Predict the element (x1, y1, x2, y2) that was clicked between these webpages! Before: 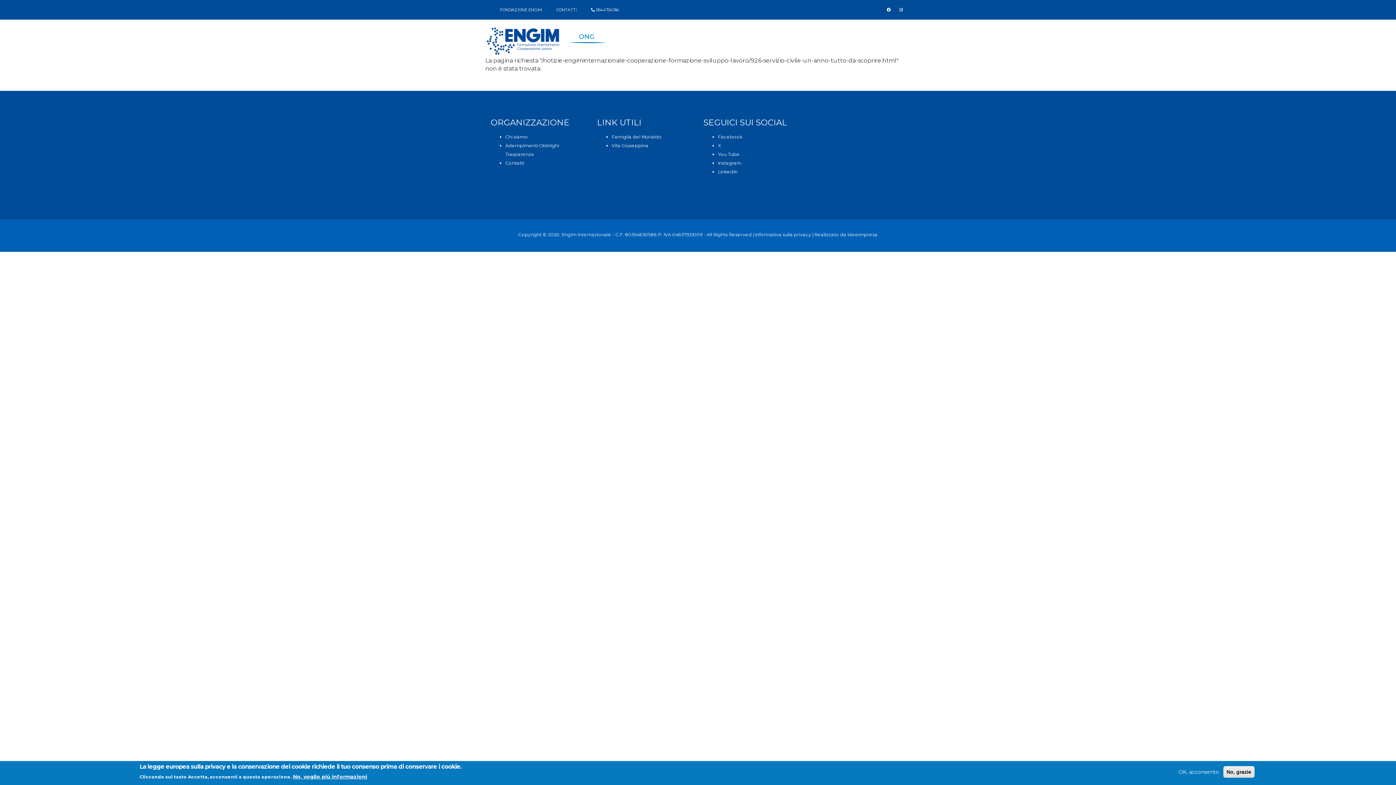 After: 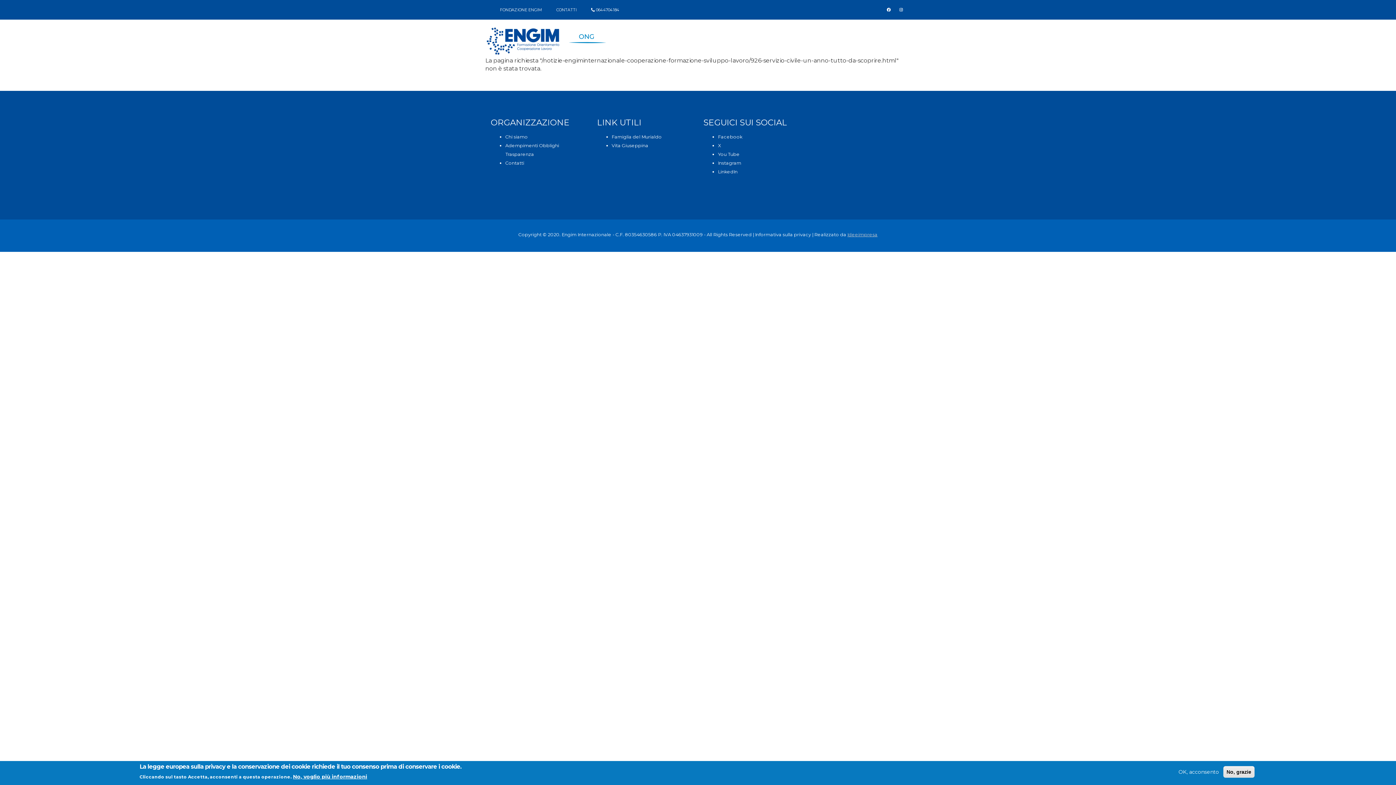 Action: bbox: (847, 232, 877, 237) label: Ideeimpresa